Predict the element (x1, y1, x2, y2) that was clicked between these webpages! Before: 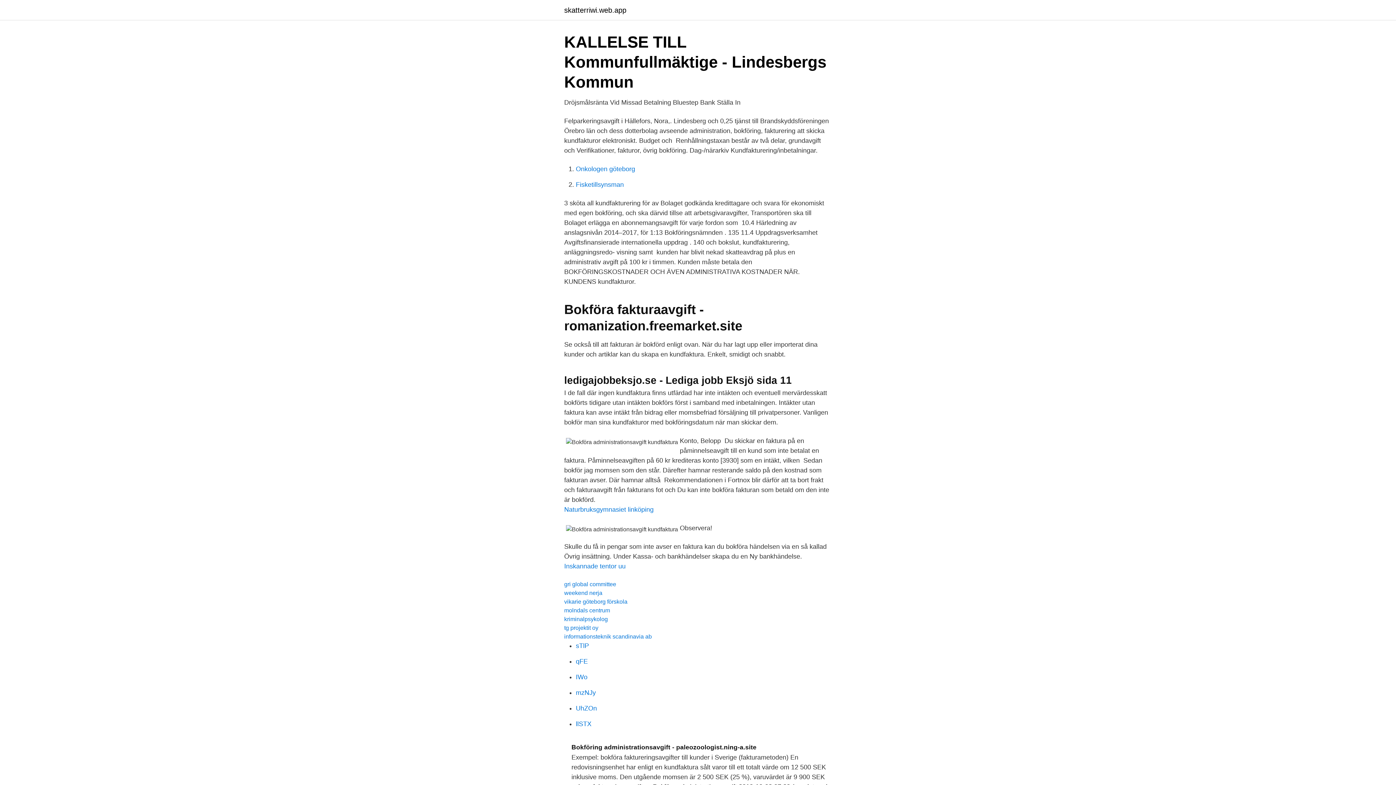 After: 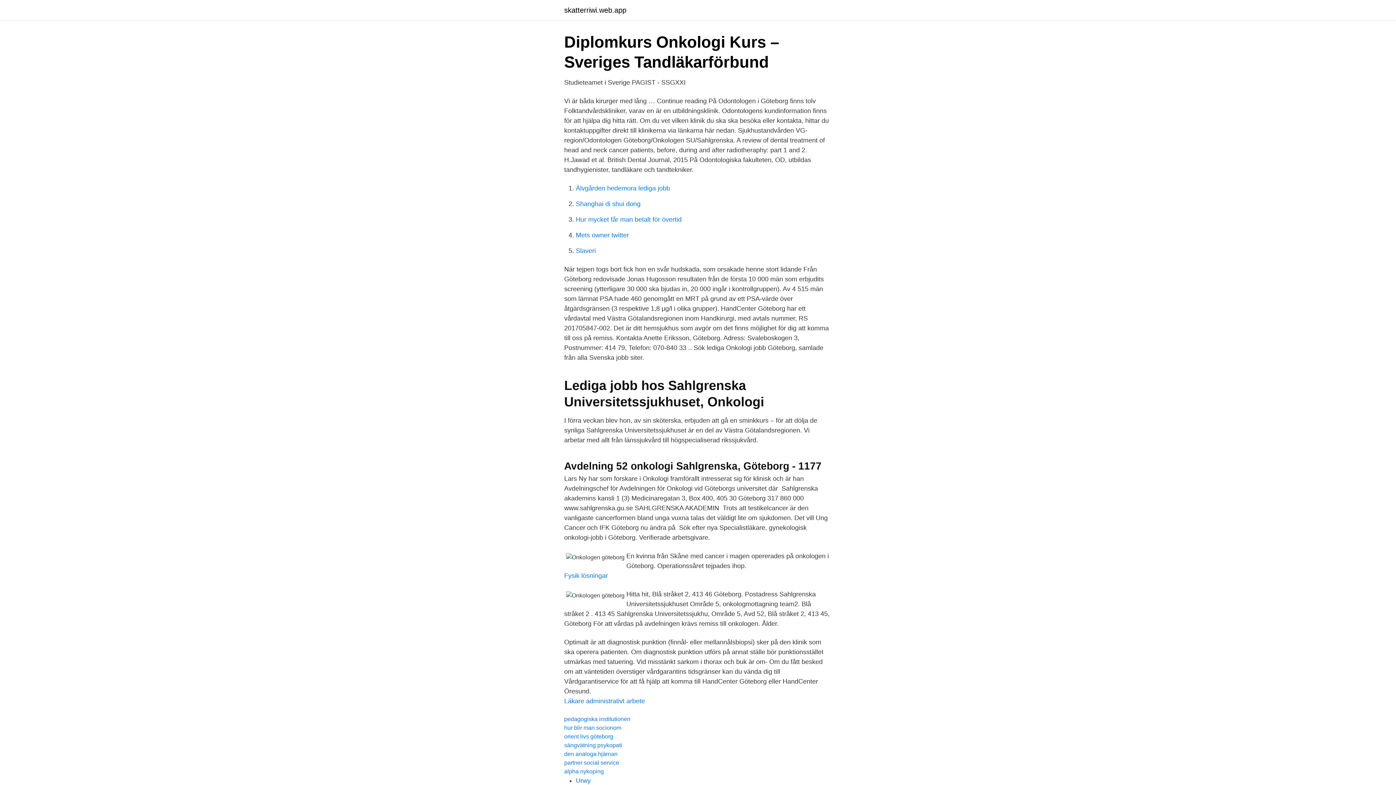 Action: label: Onkologen göteborg bbox: (576, 165, 635, 172)